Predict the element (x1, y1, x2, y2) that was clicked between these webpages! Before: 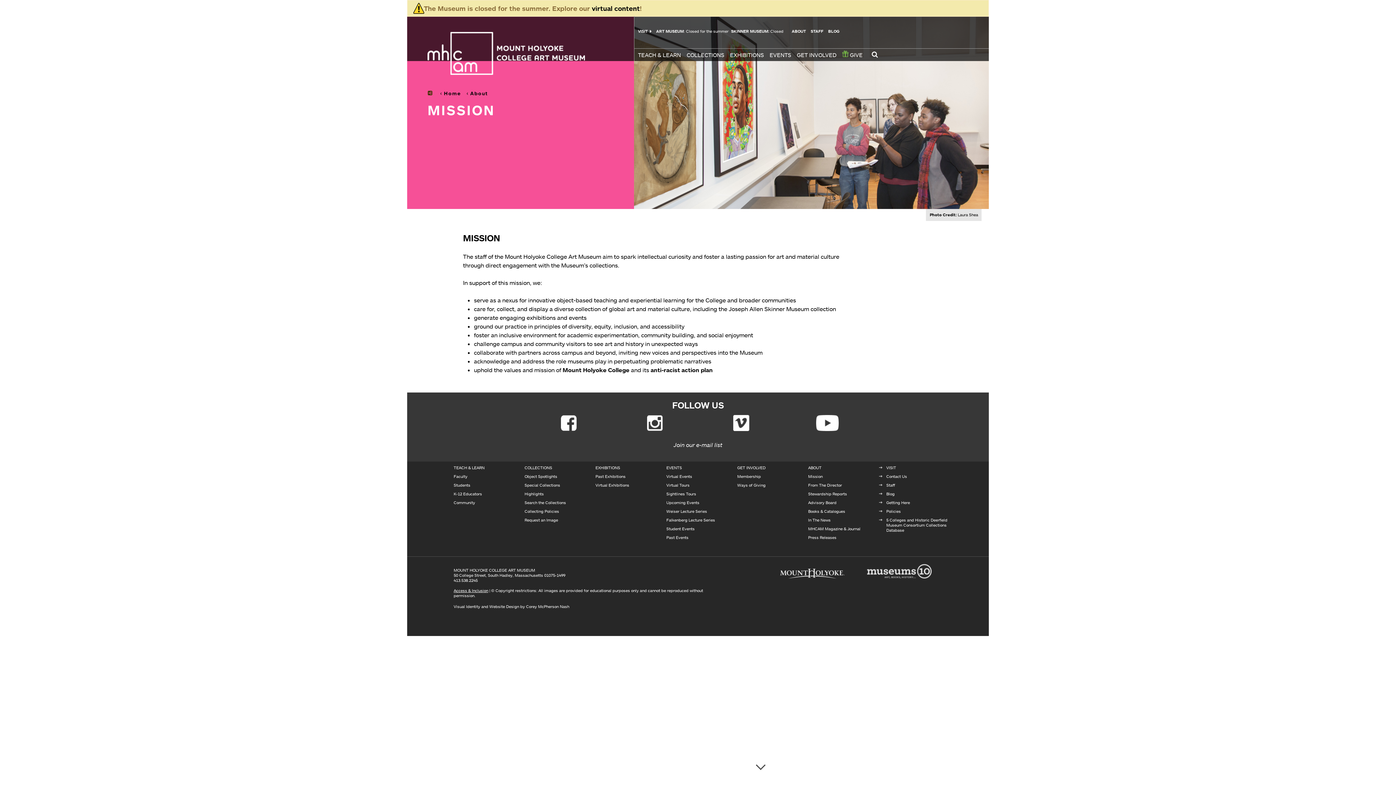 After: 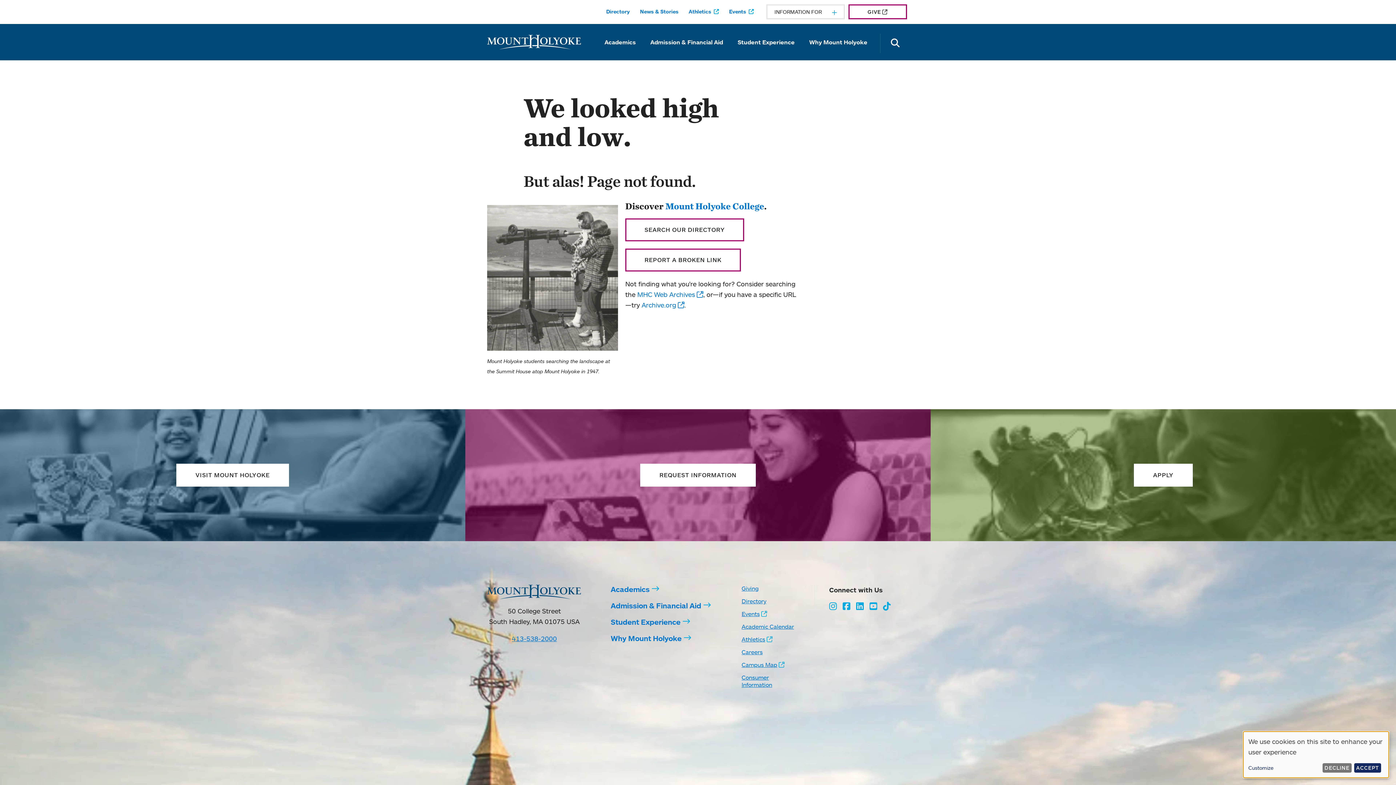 Action: bbox: (453, 588, 488, 593) label: Access & Inclusion